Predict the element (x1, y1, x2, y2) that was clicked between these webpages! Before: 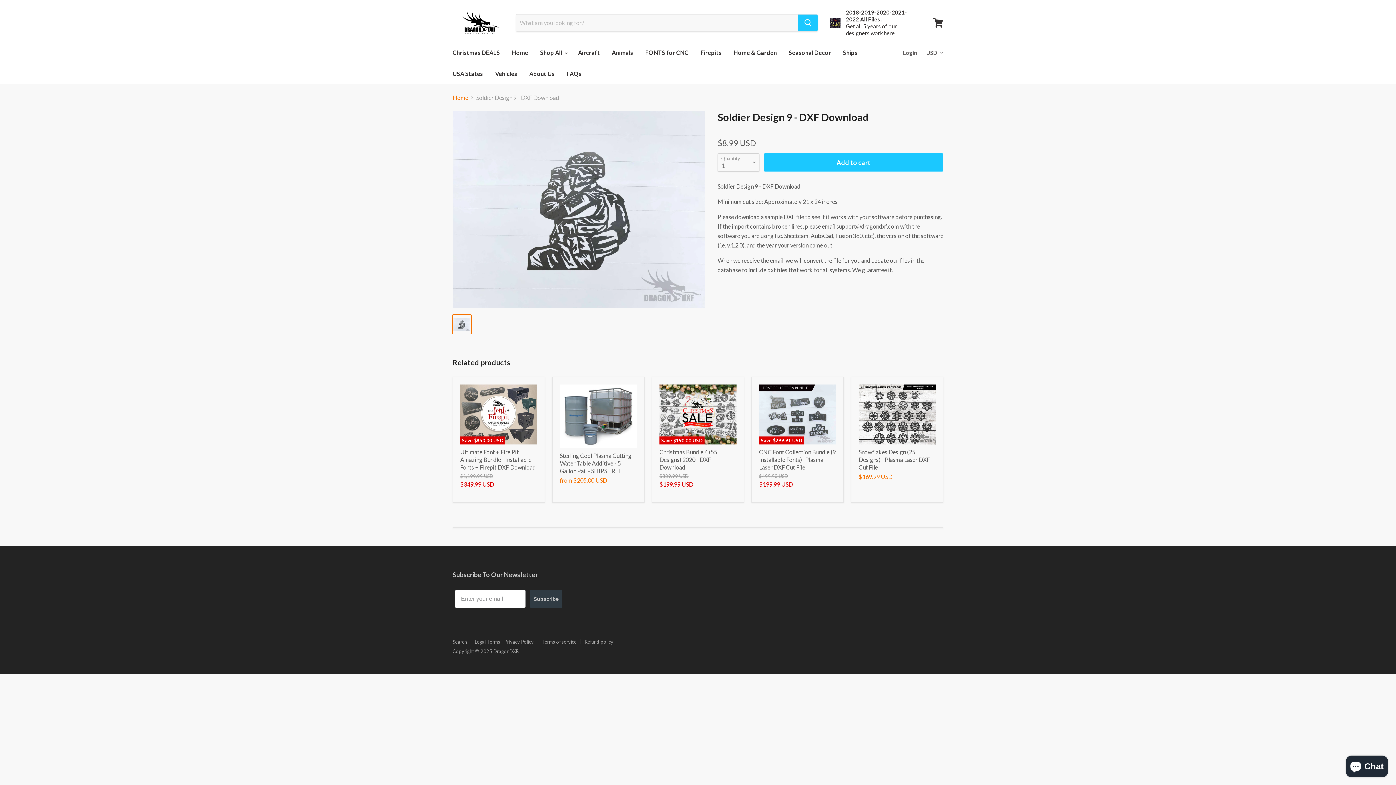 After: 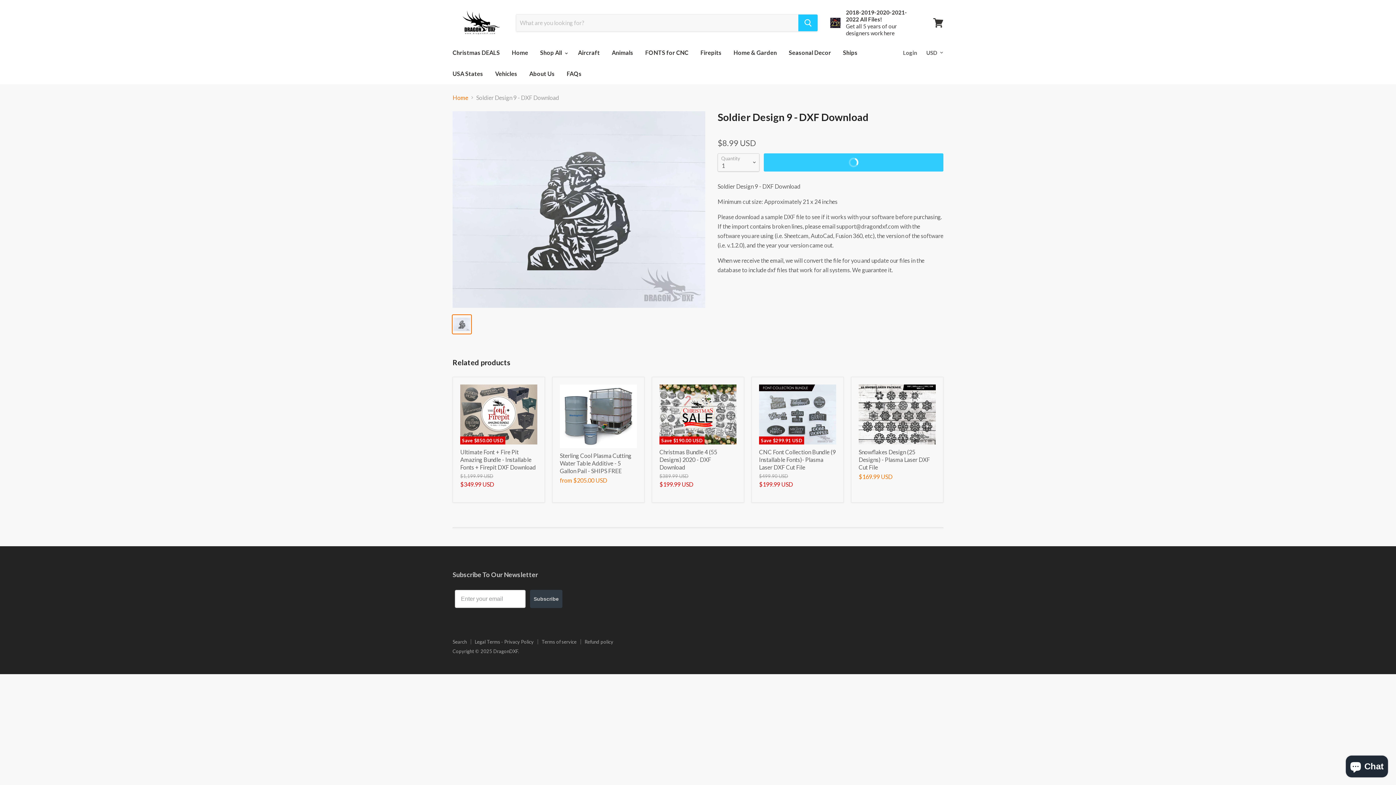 Action: bbox: (764, 153, 943, 171) label: Add to cart